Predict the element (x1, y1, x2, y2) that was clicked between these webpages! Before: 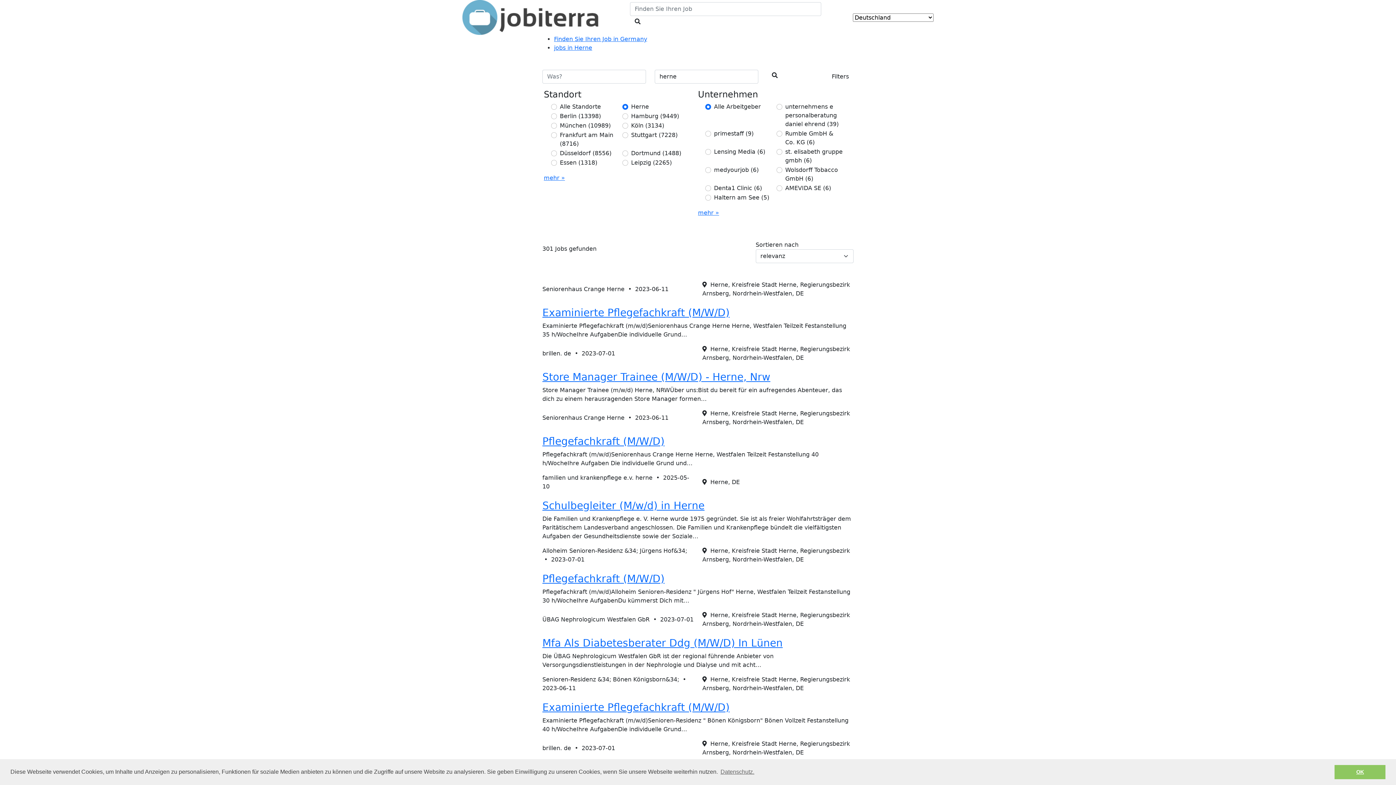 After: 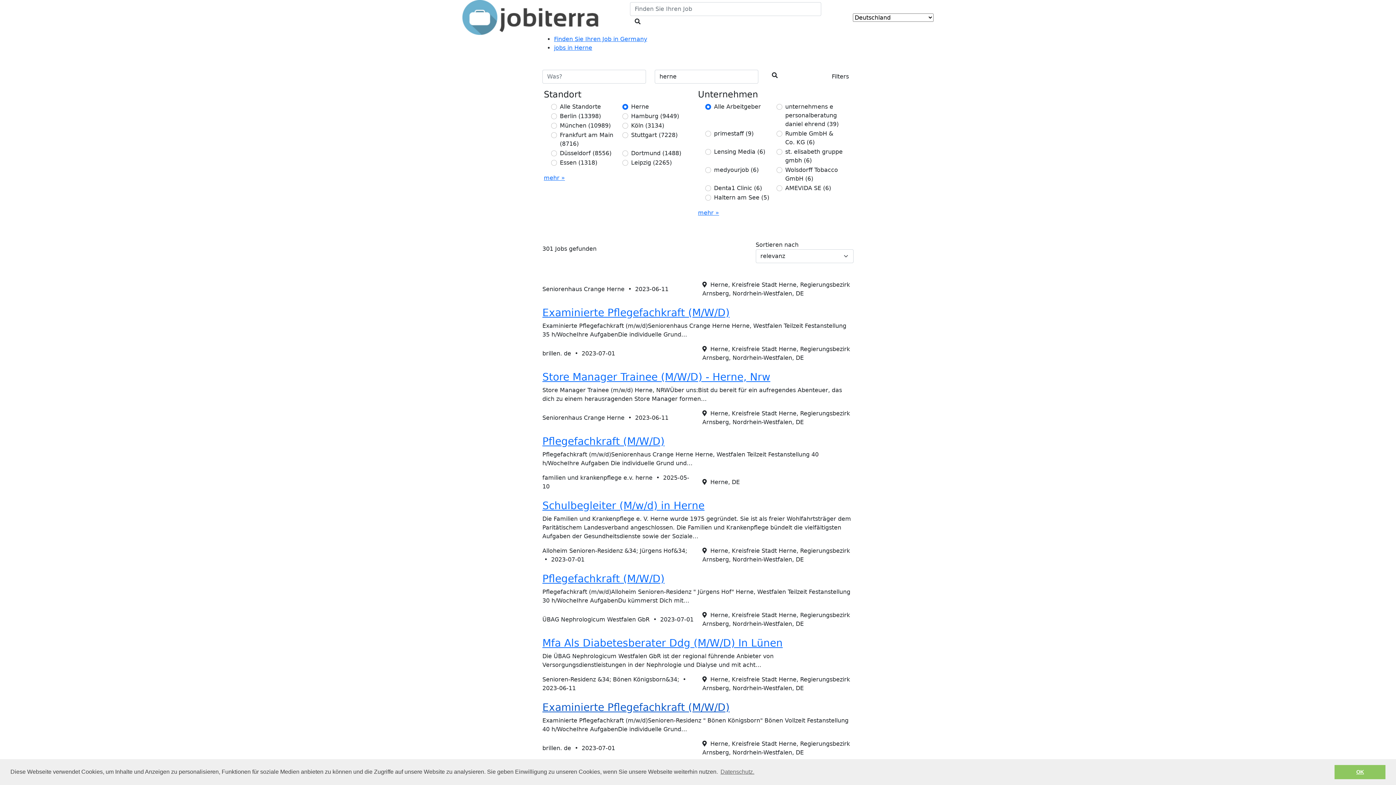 Action: bbox: (542, 701, 729, 713) label: Examinierte Pflegefachkraft (M/W/D)